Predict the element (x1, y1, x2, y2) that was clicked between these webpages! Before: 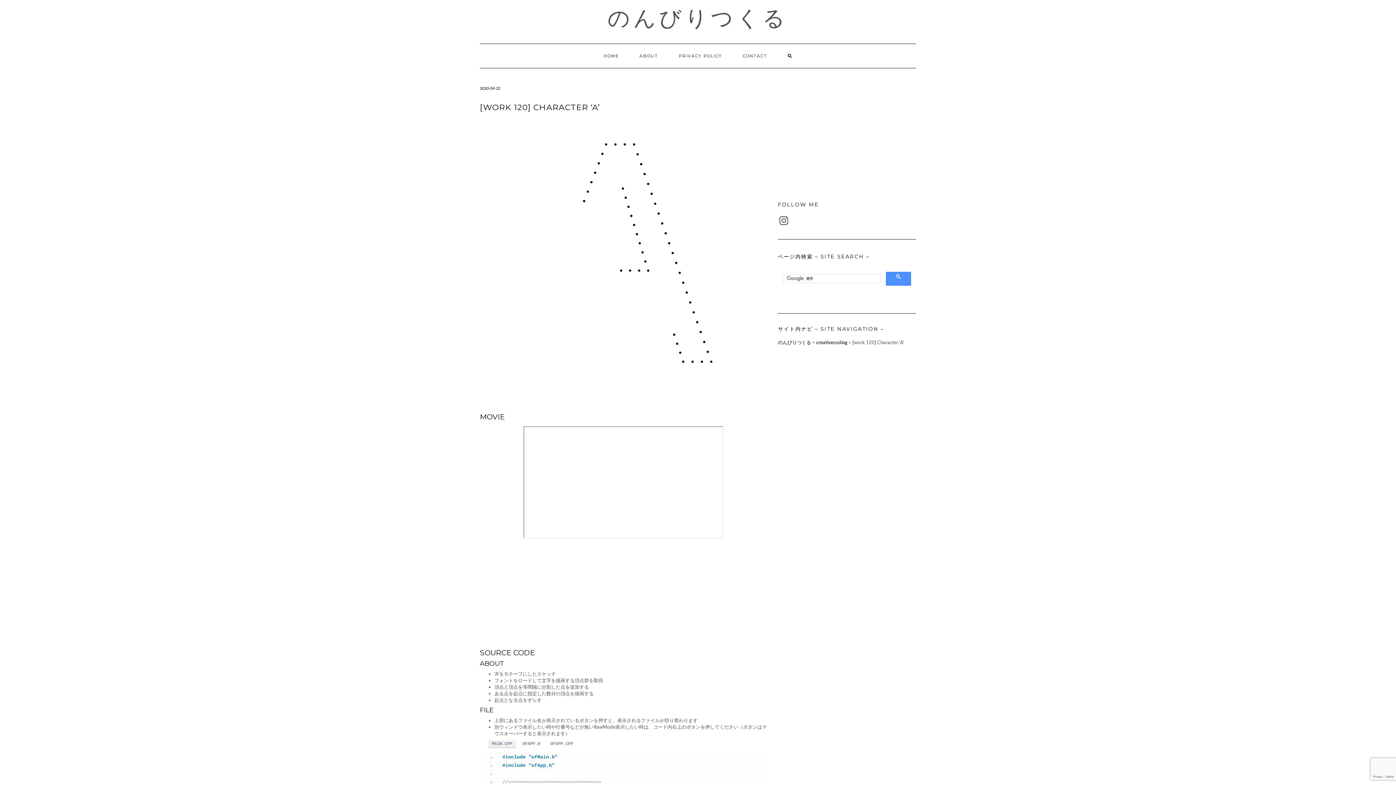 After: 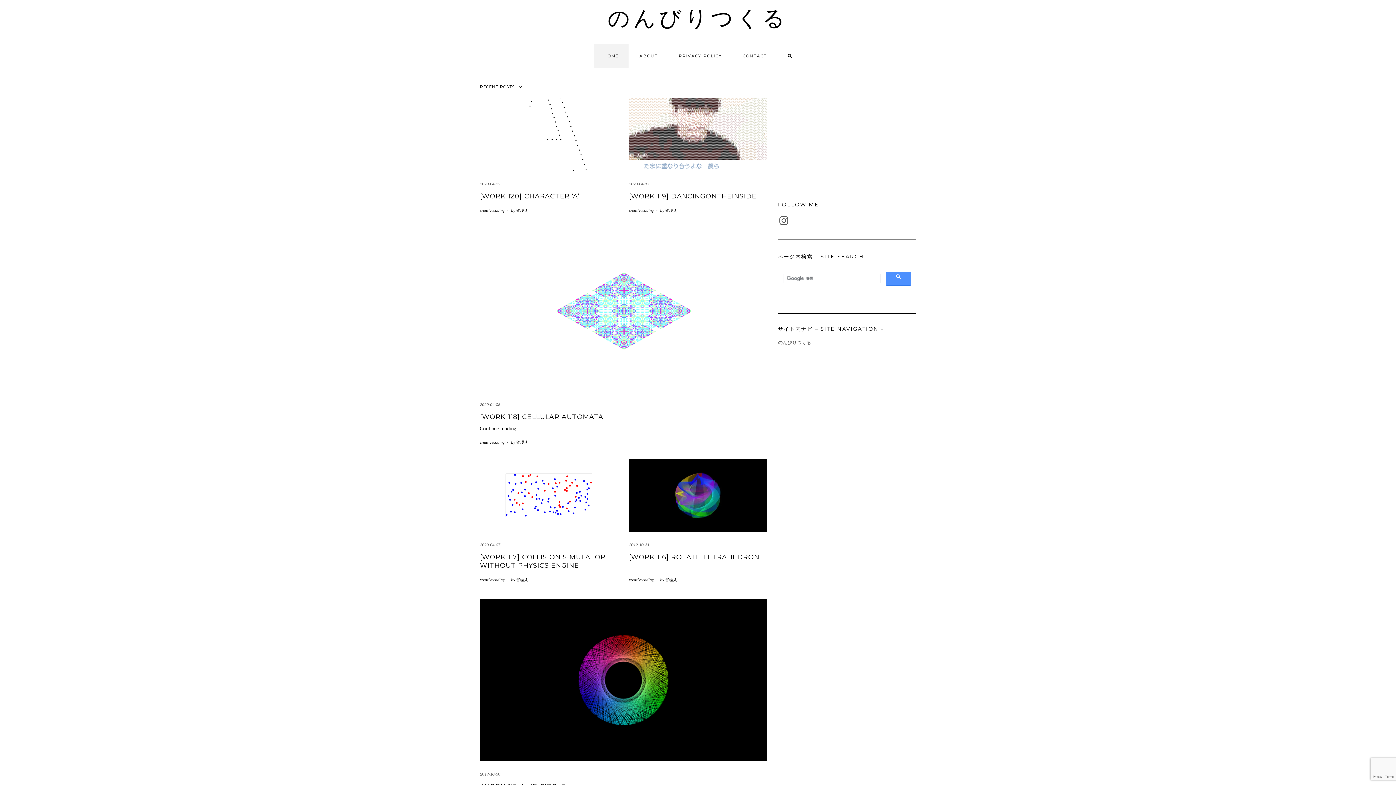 Action: bbox: (778, 339, 811, 345) label: のんびりつくる